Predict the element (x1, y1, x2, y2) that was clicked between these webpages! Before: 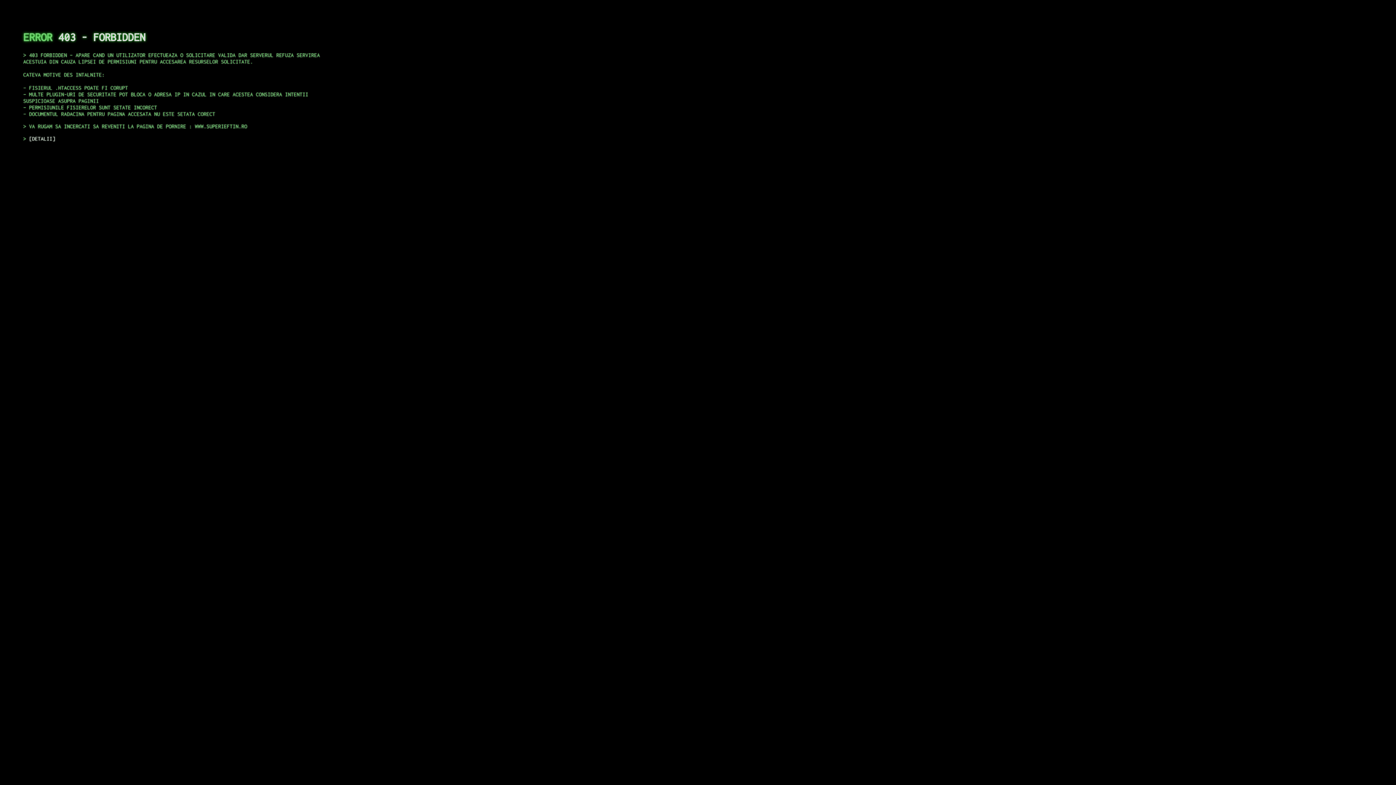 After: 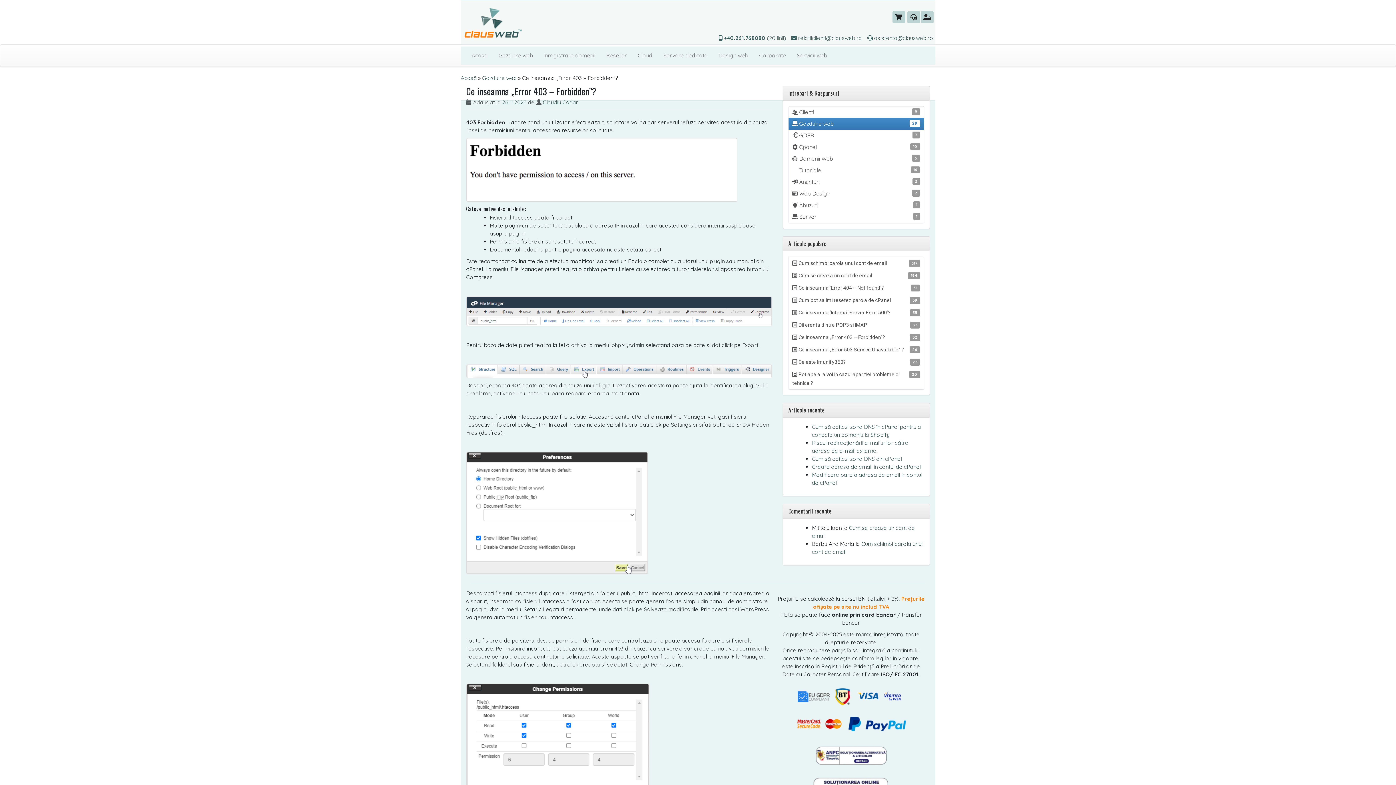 Action: label: DETALII bbox: (29, 135, 55, 141)